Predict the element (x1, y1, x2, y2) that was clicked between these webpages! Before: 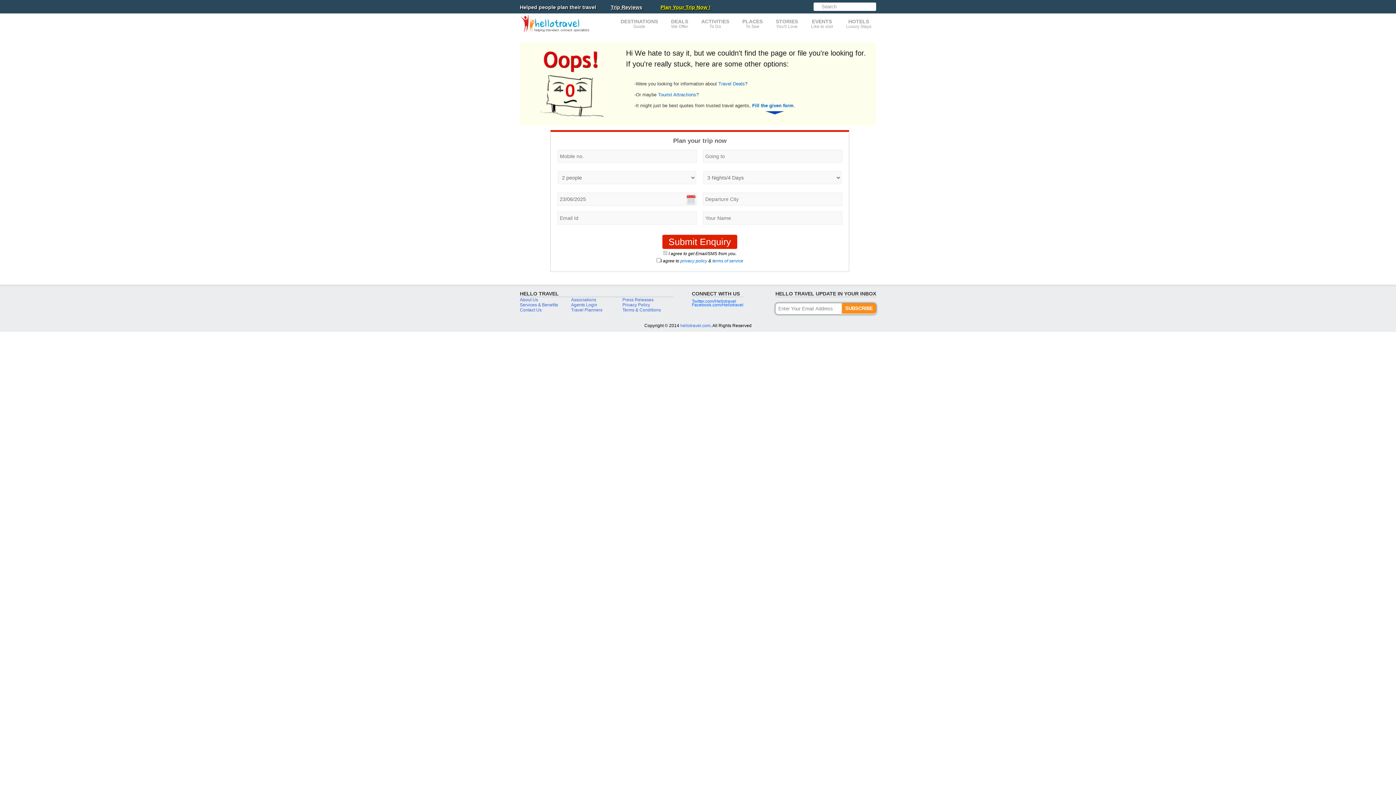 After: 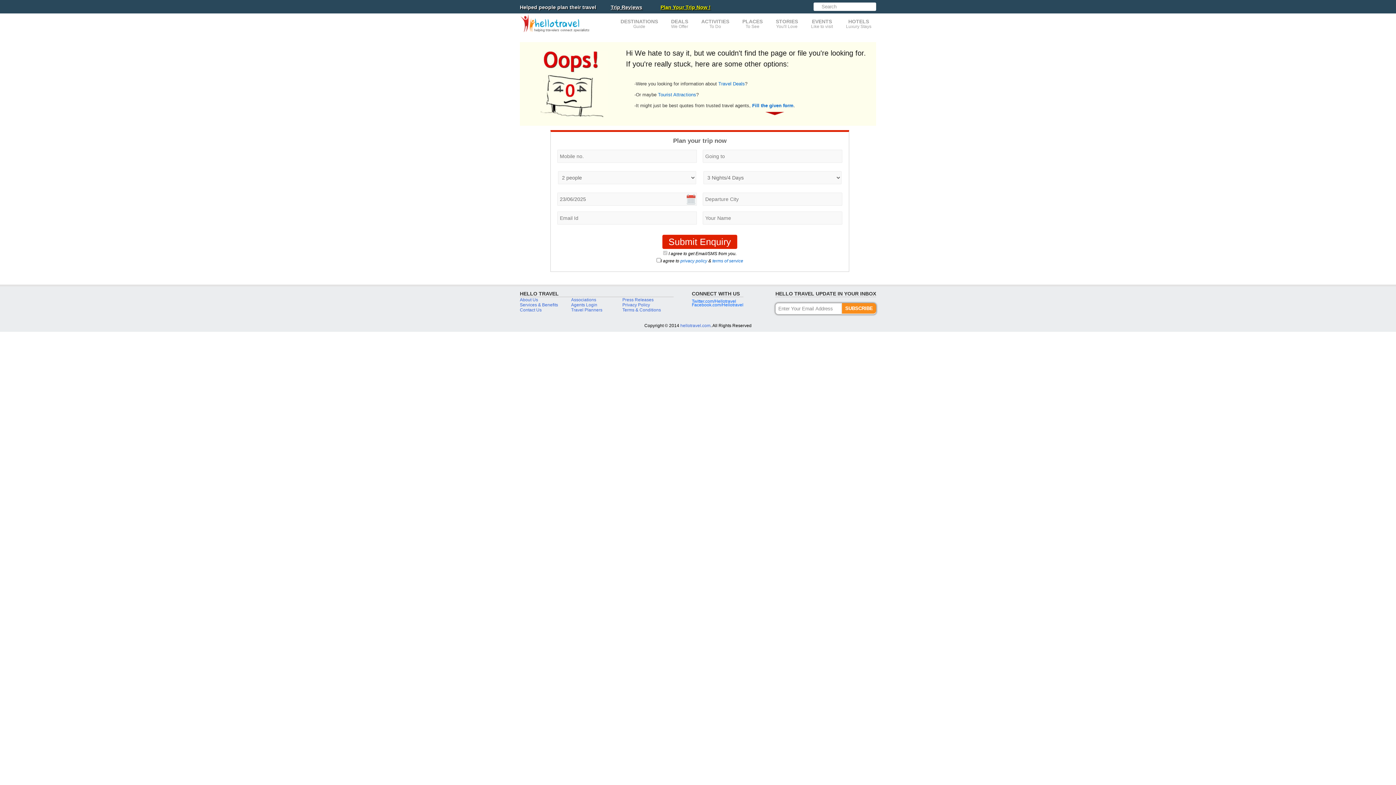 Action: label: HOTELS
Luxury Stays bbox: (841, 17, 876, 36)